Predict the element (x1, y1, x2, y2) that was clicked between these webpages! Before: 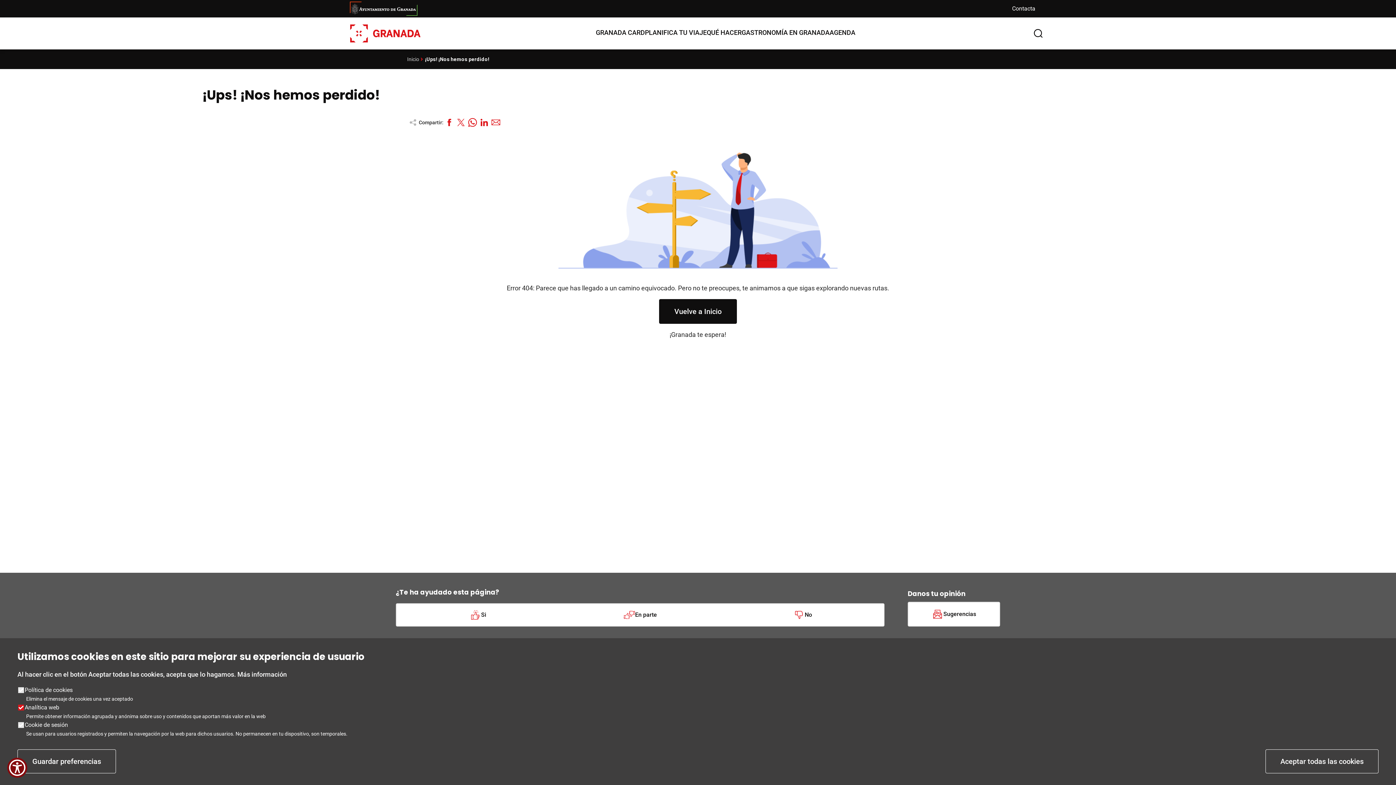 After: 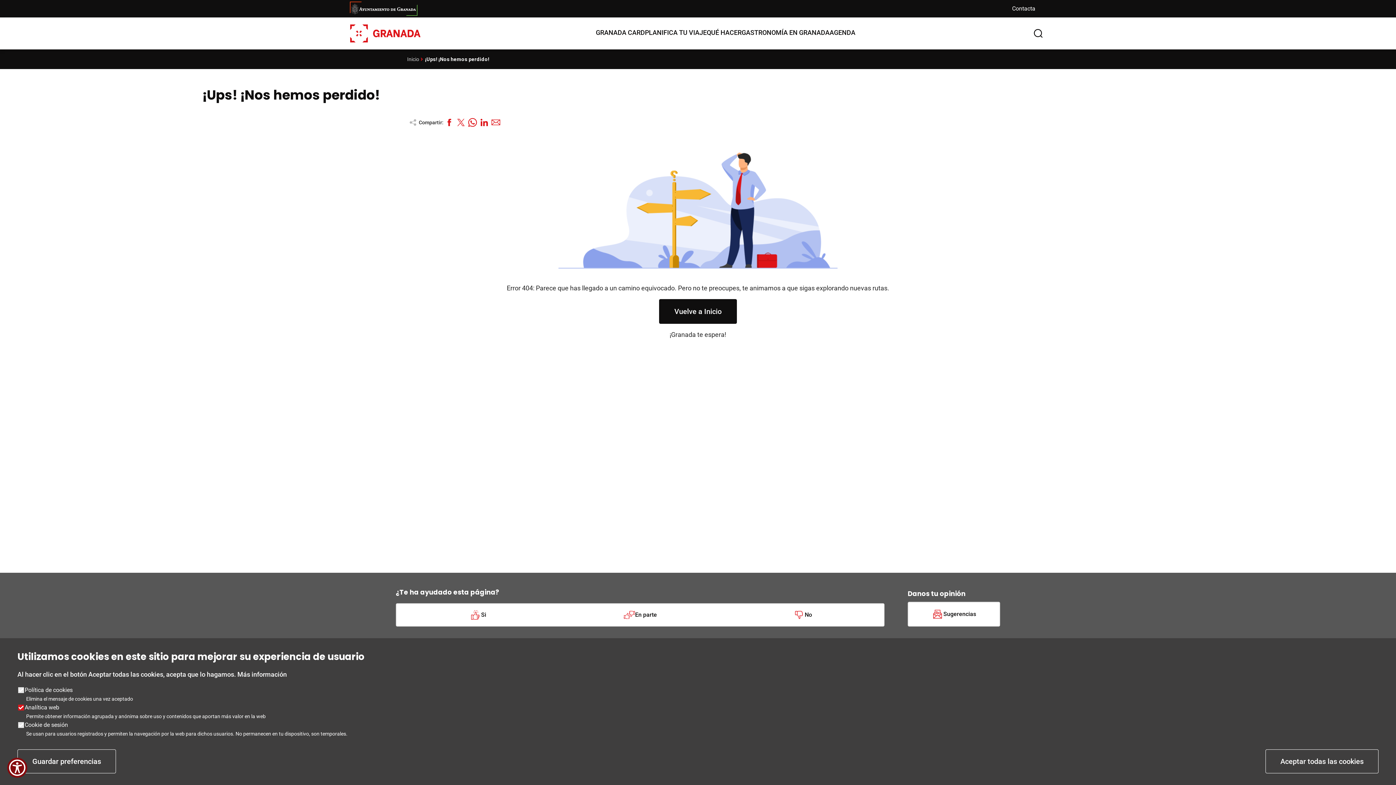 Action: bbox: (466, 116, 478, 128)